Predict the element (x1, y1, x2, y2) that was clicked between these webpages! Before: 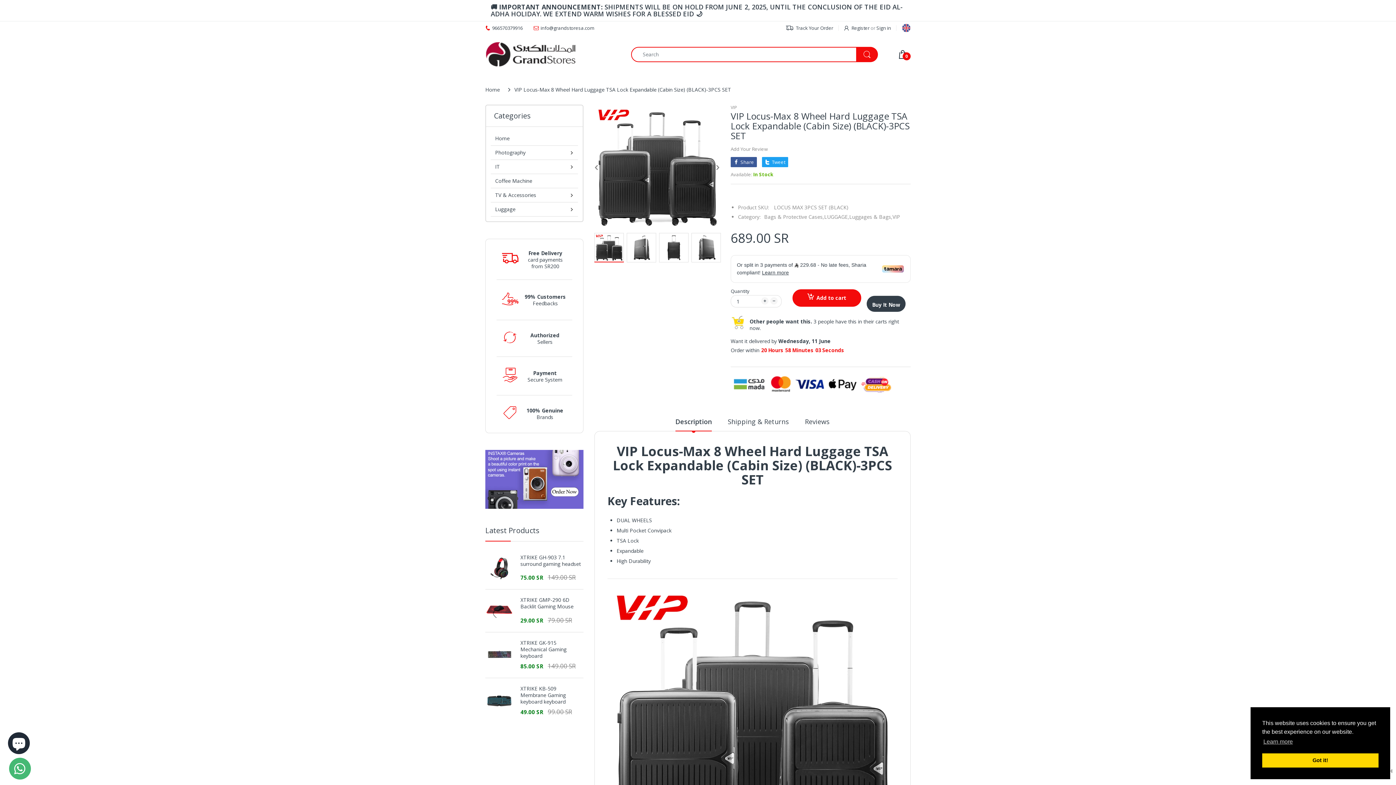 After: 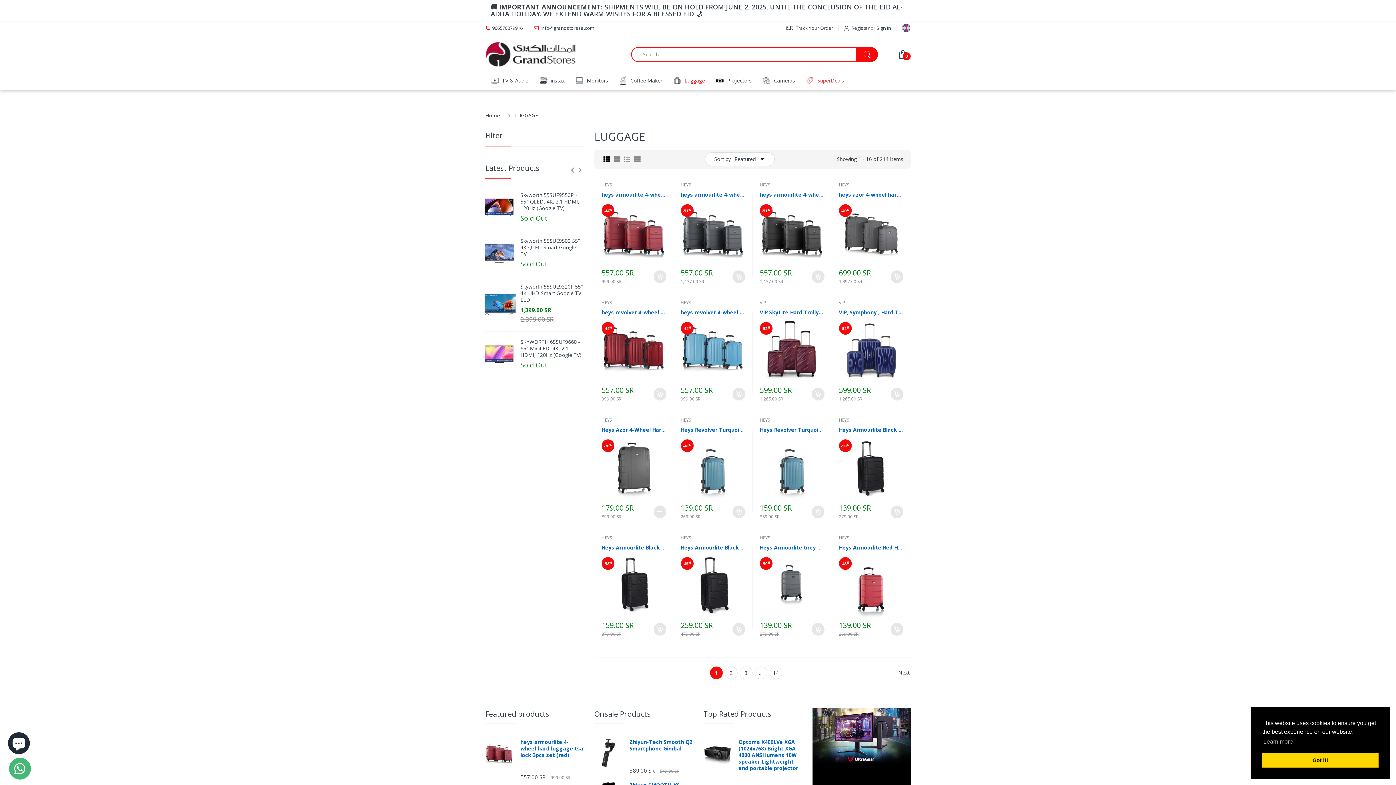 Action: bbox: (824, 213, 849, 220) label: LUGGAGE,